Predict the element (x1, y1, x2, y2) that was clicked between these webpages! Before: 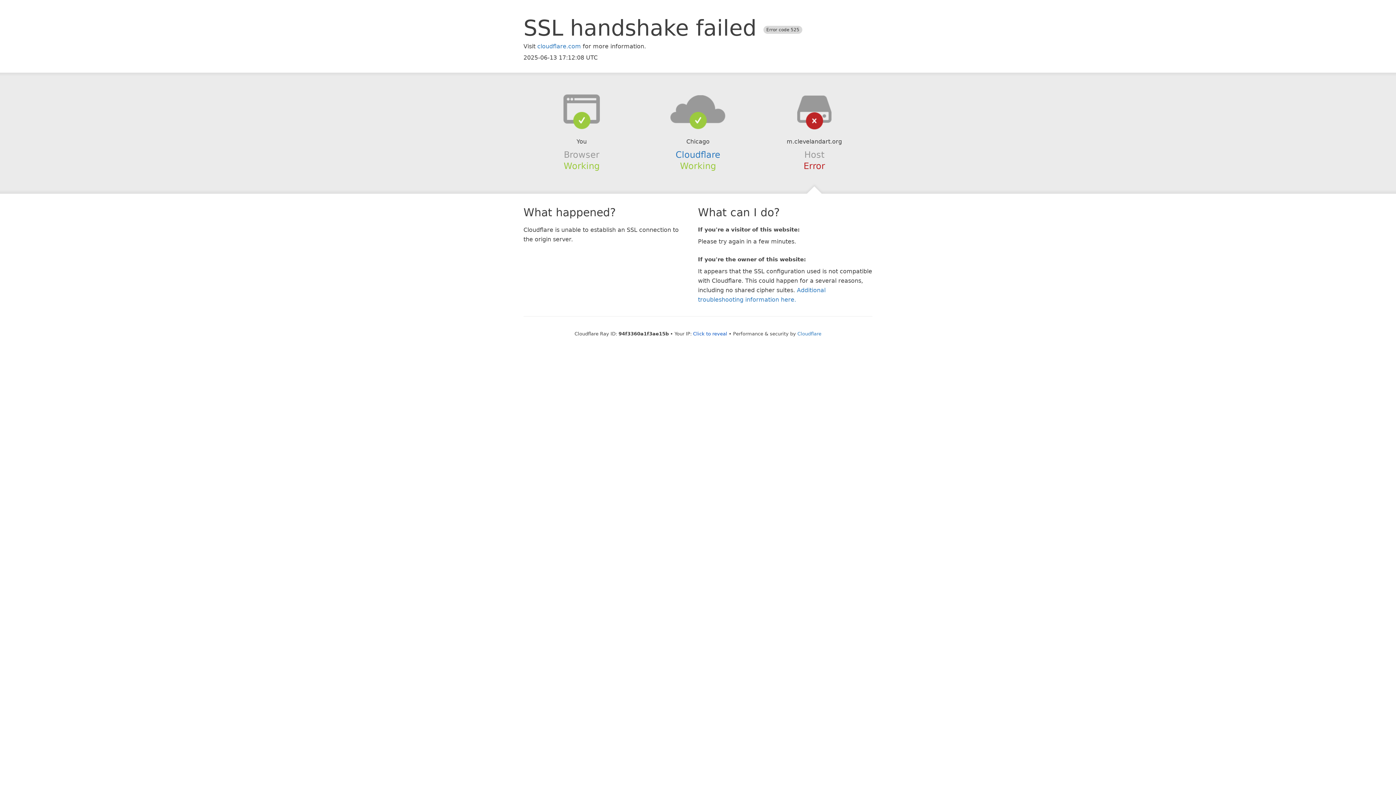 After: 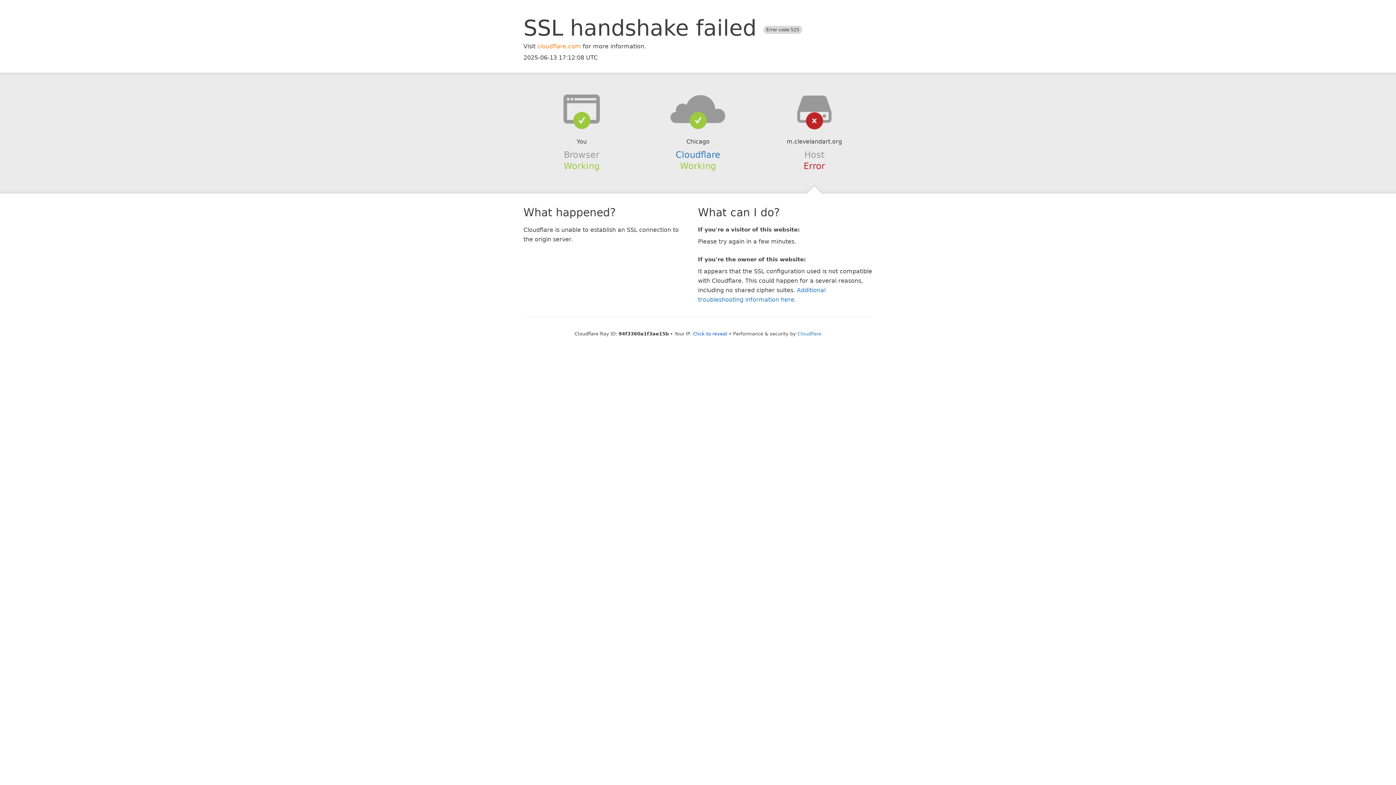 Action: label: cloudflare.com bbox: (537, 42, 581, 49)